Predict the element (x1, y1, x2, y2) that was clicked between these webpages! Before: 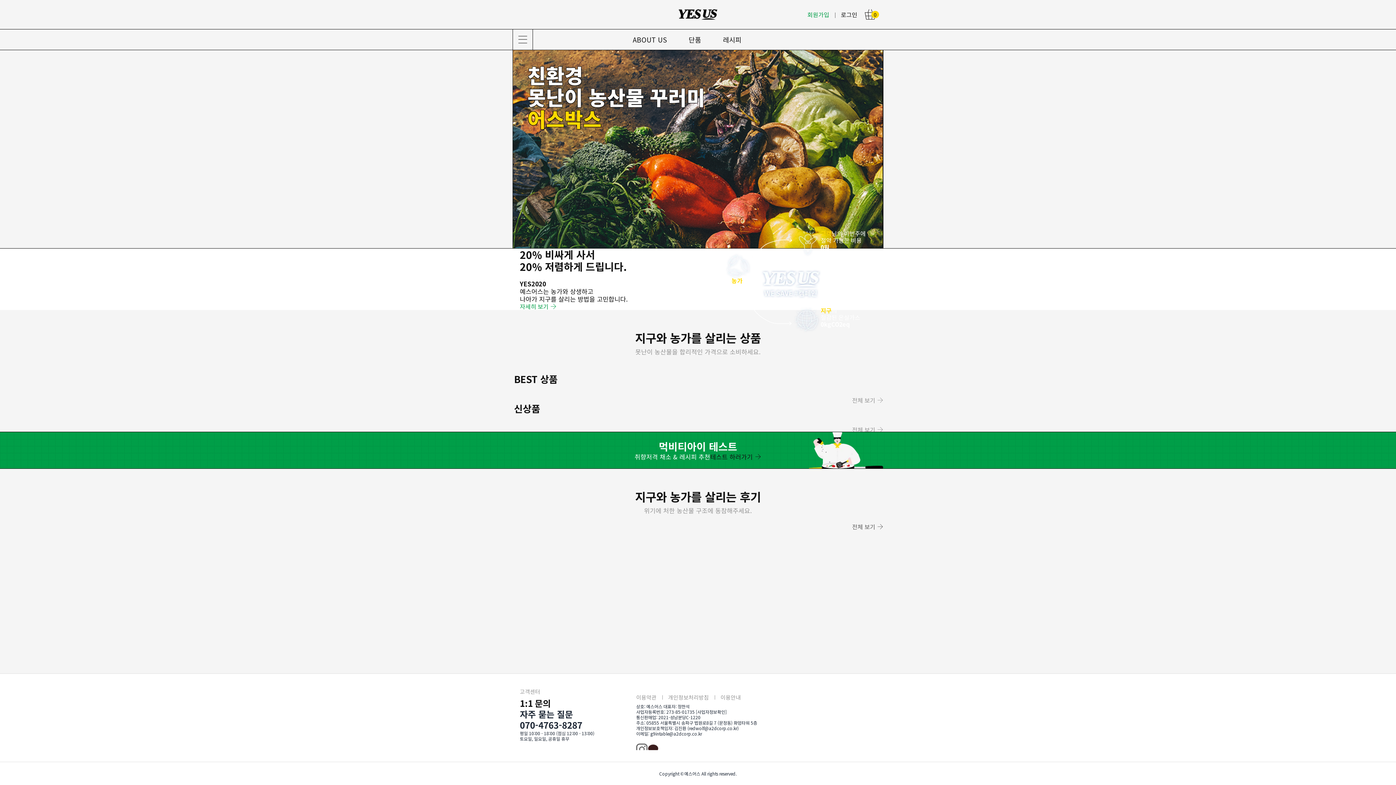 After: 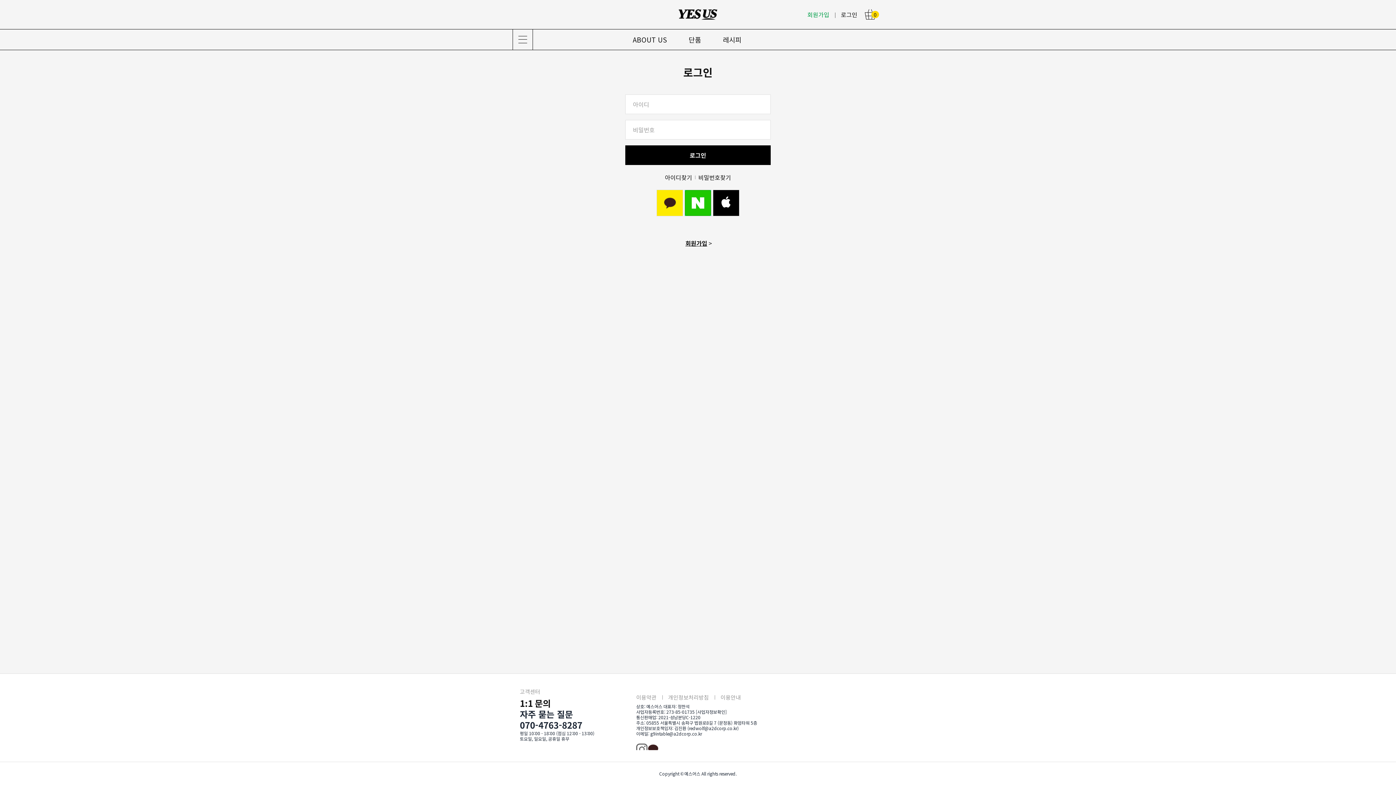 Action: label: 로그인 bbox: (835, 10, 863, 18)